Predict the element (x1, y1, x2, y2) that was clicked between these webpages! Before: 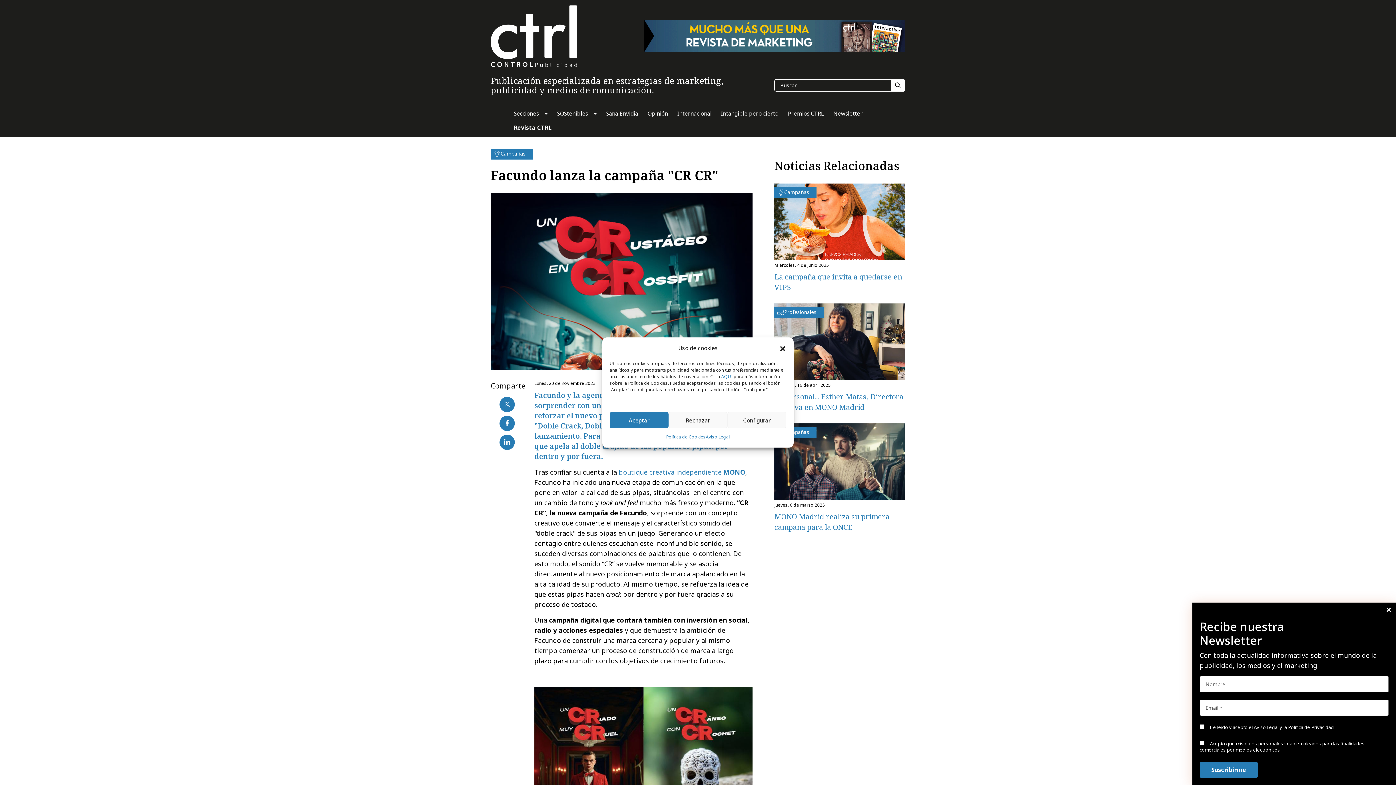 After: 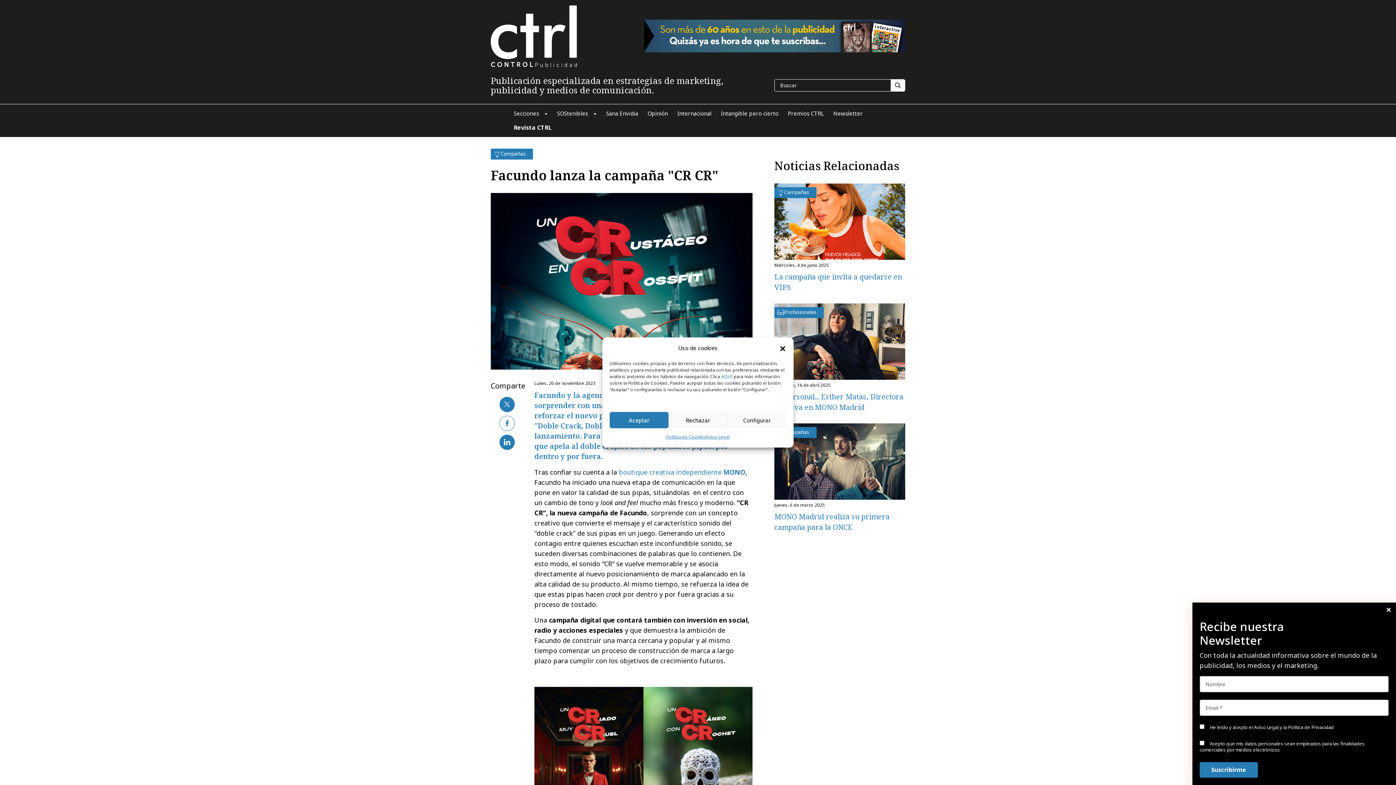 Action: bbox: (499, 415, 514, 431)